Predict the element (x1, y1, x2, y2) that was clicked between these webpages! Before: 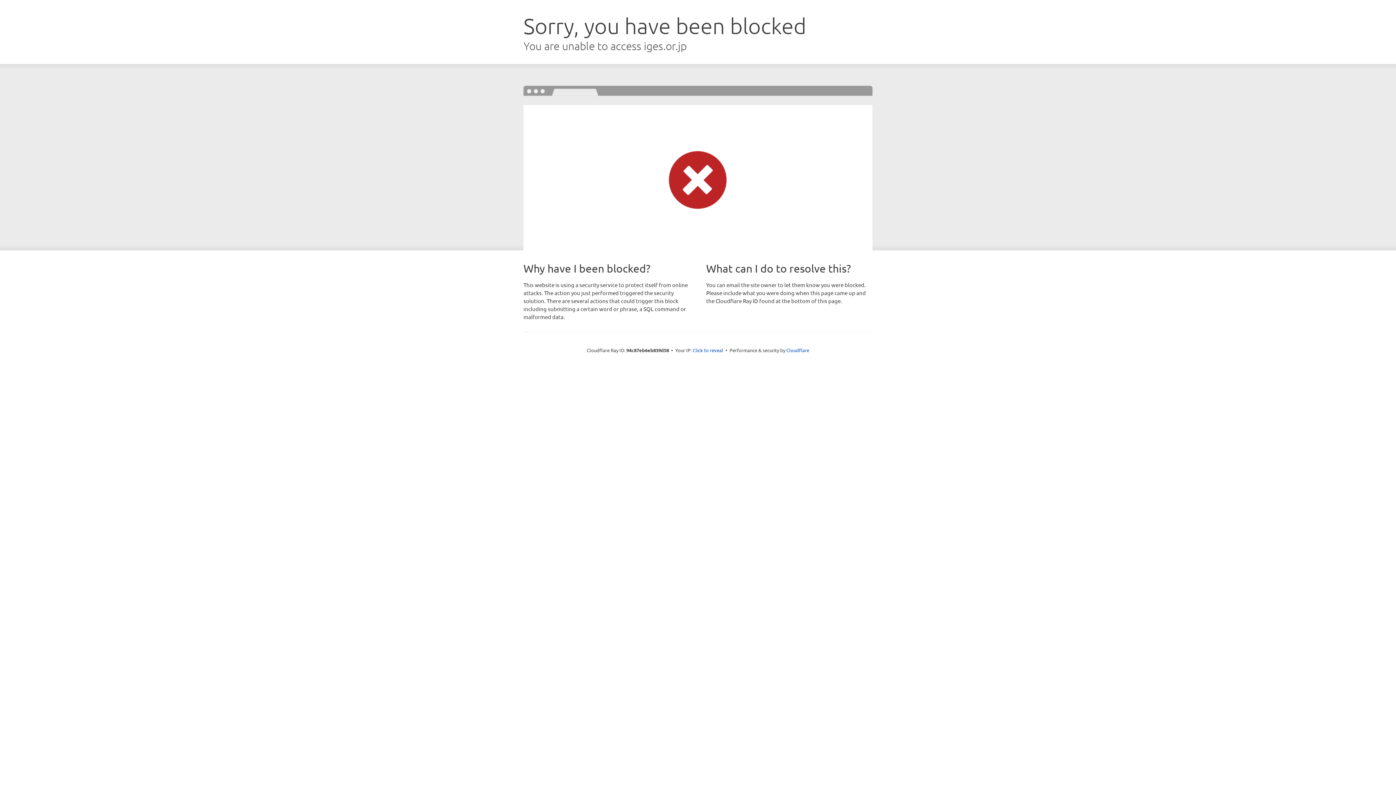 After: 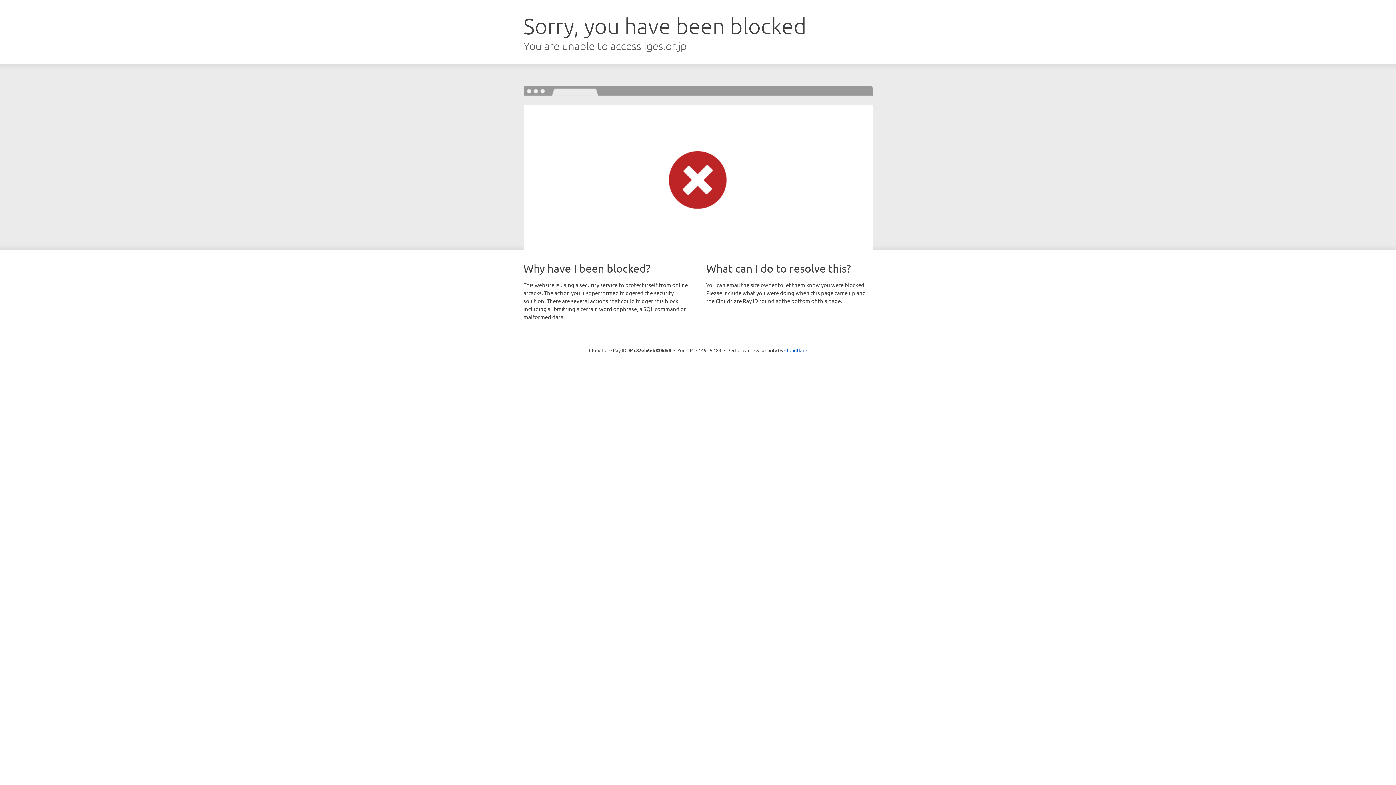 Action: bbox: (692, 346, 723, 353) label: Click to reveal